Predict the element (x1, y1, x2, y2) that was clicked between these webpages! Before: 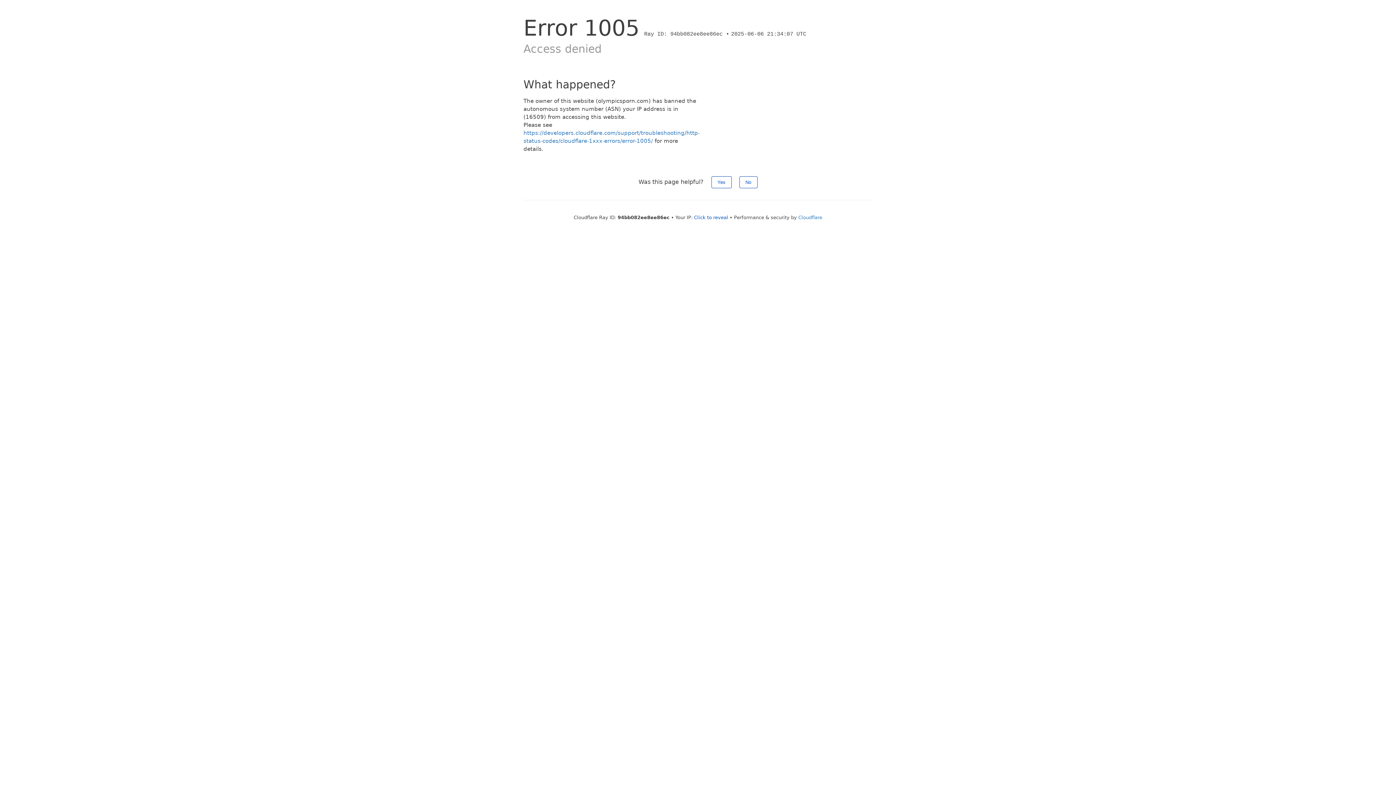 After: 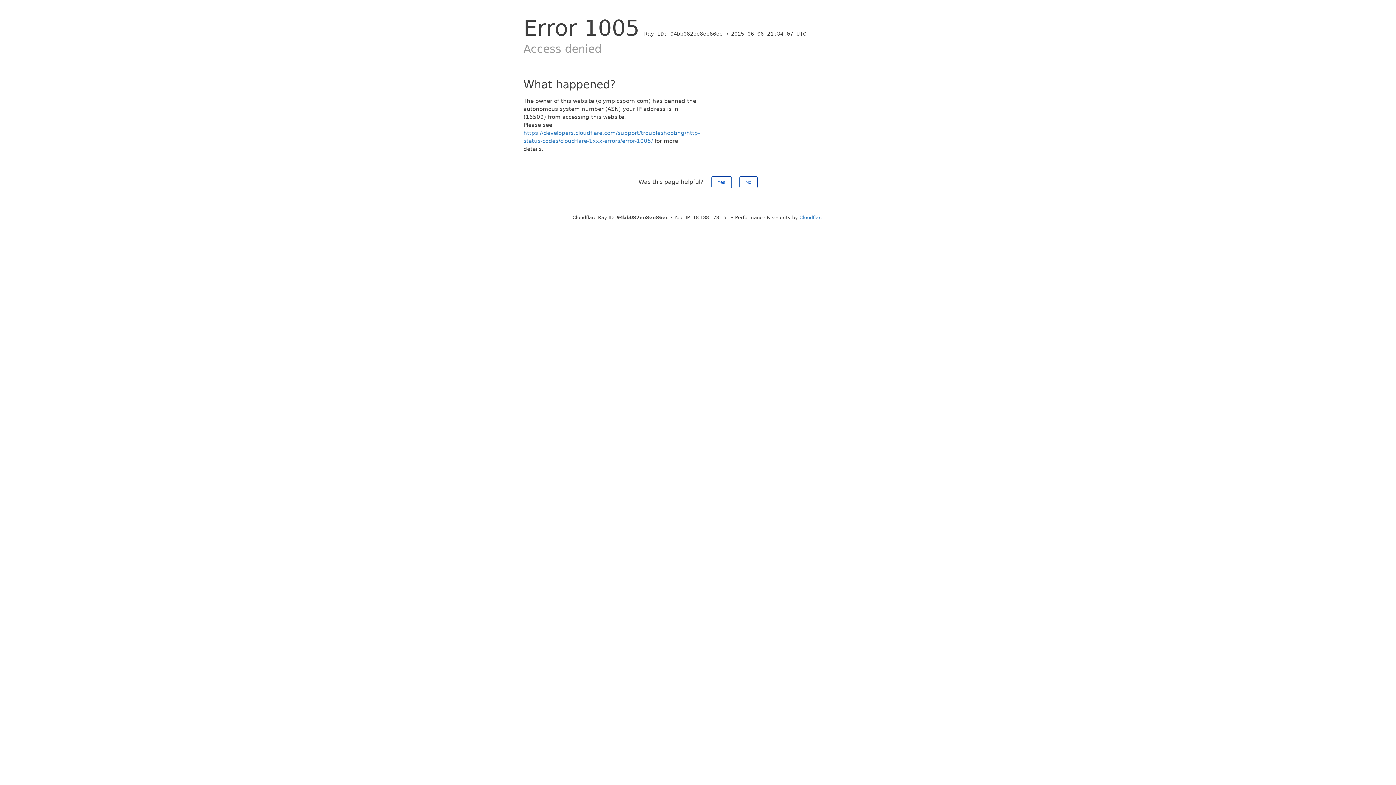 Action: label: Click to reveal bbox: (694, 214, 728, 220)